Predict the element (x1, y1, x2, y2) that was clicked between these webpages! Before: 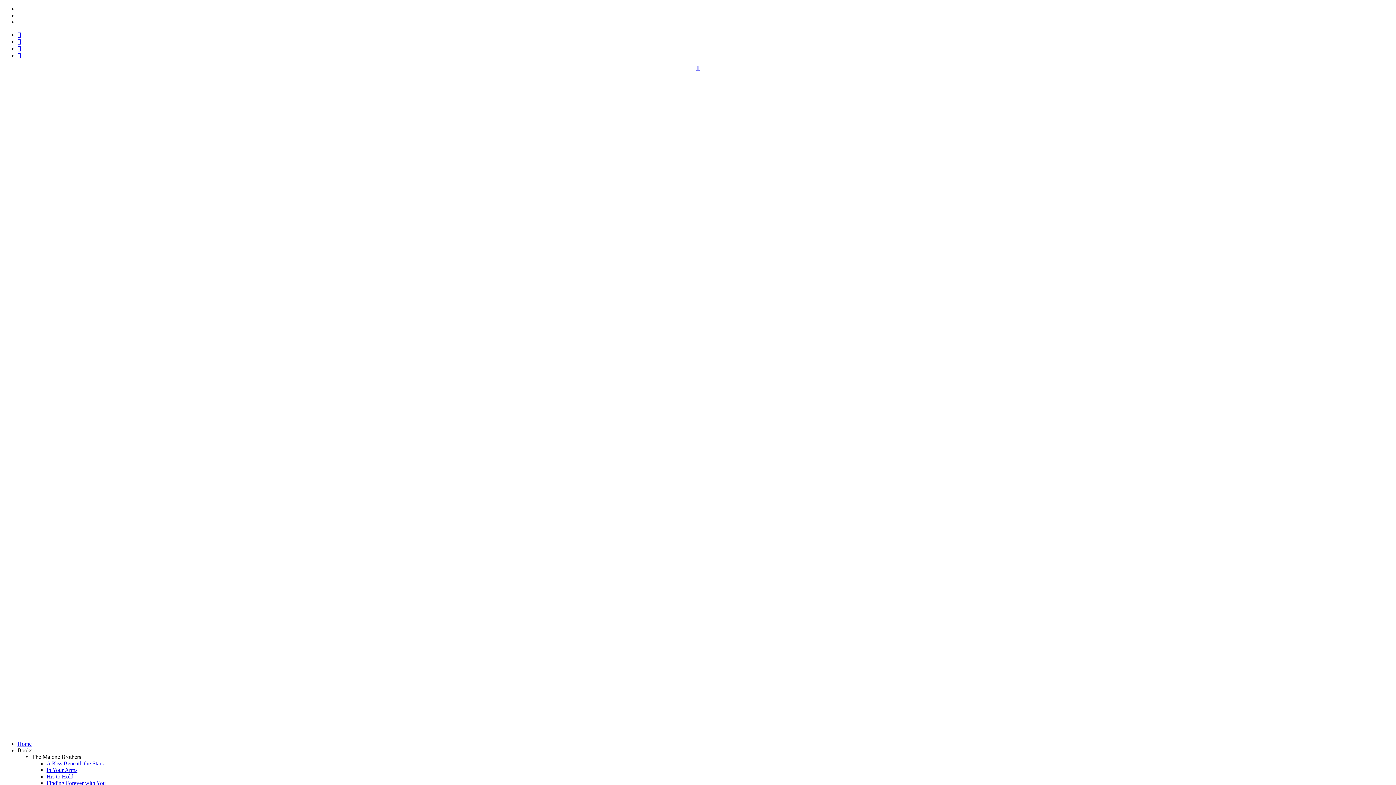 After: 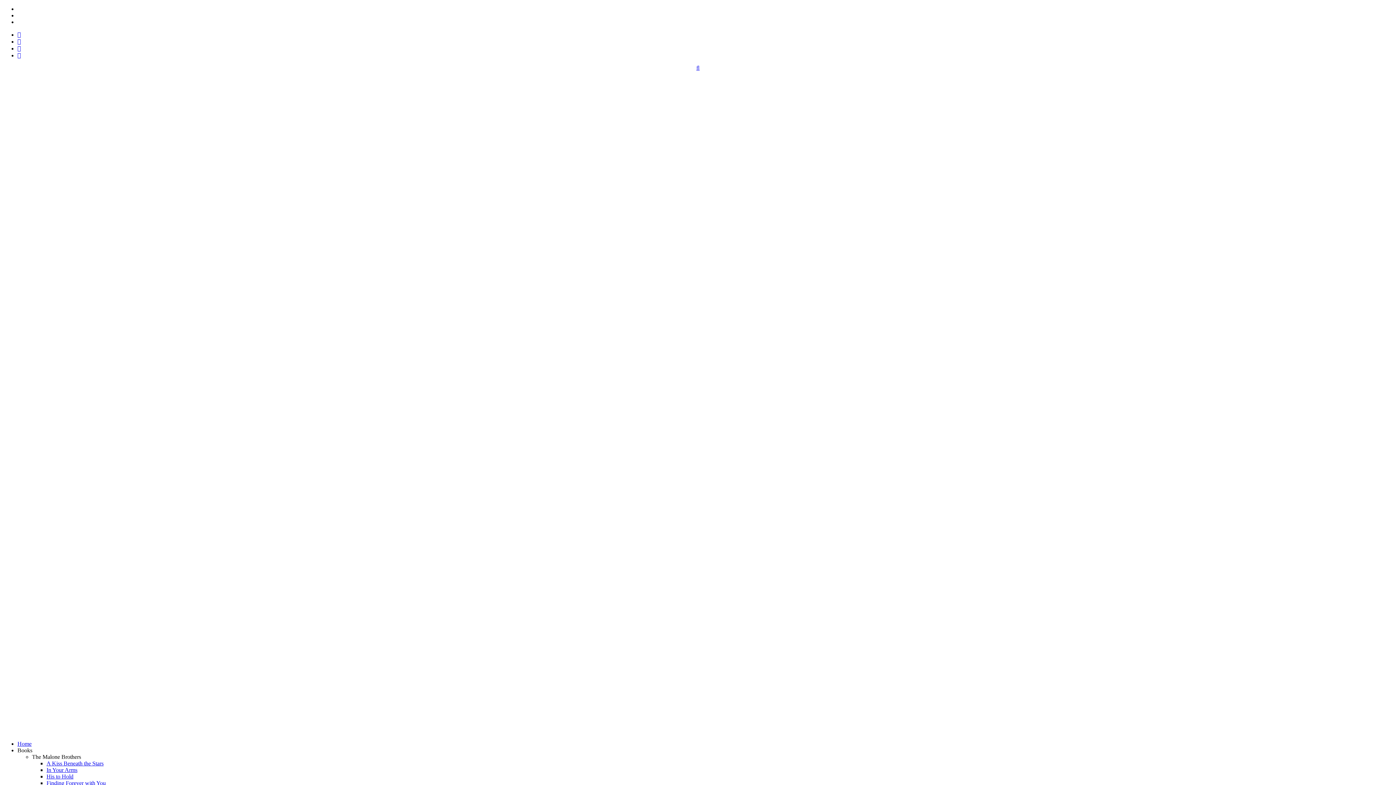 Action: bbox: (17, 31, 21, 37) label: 